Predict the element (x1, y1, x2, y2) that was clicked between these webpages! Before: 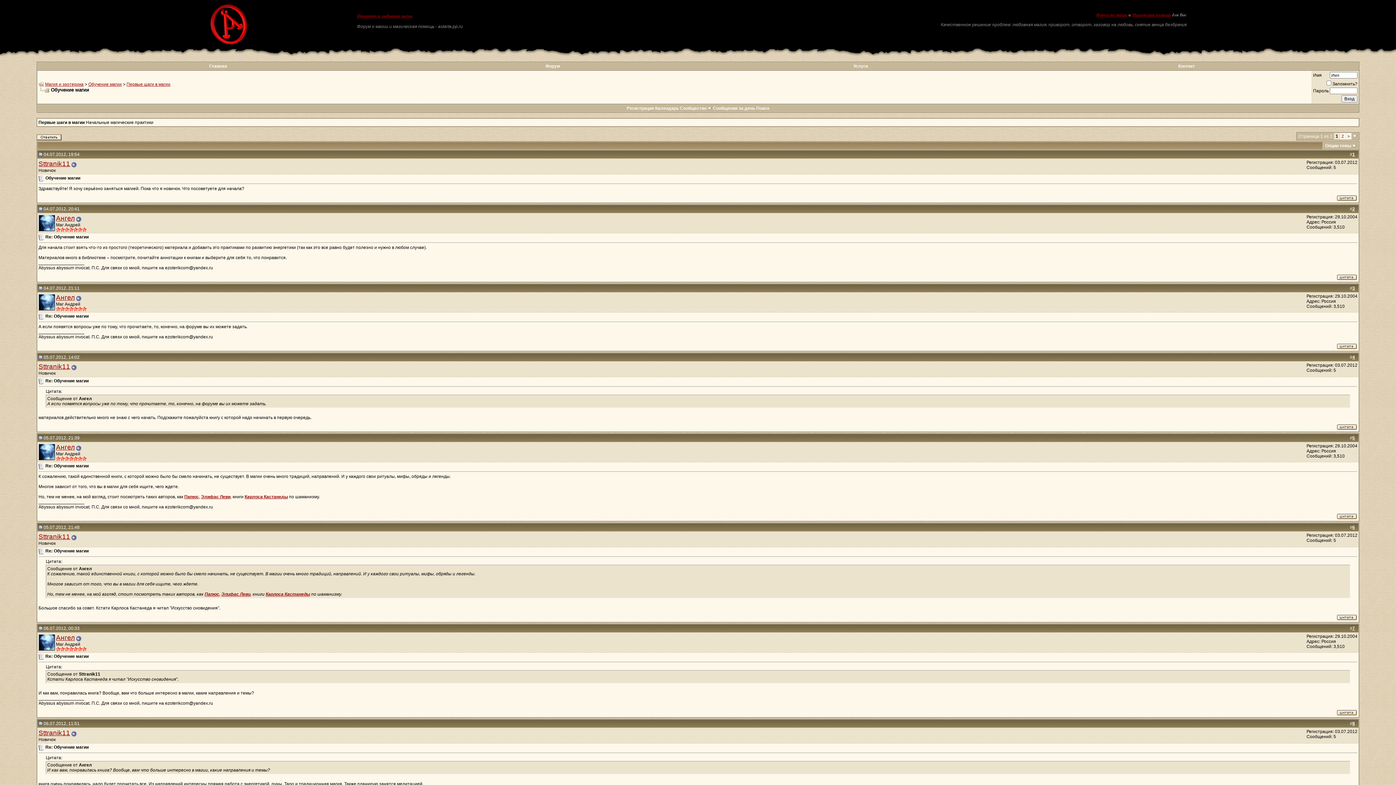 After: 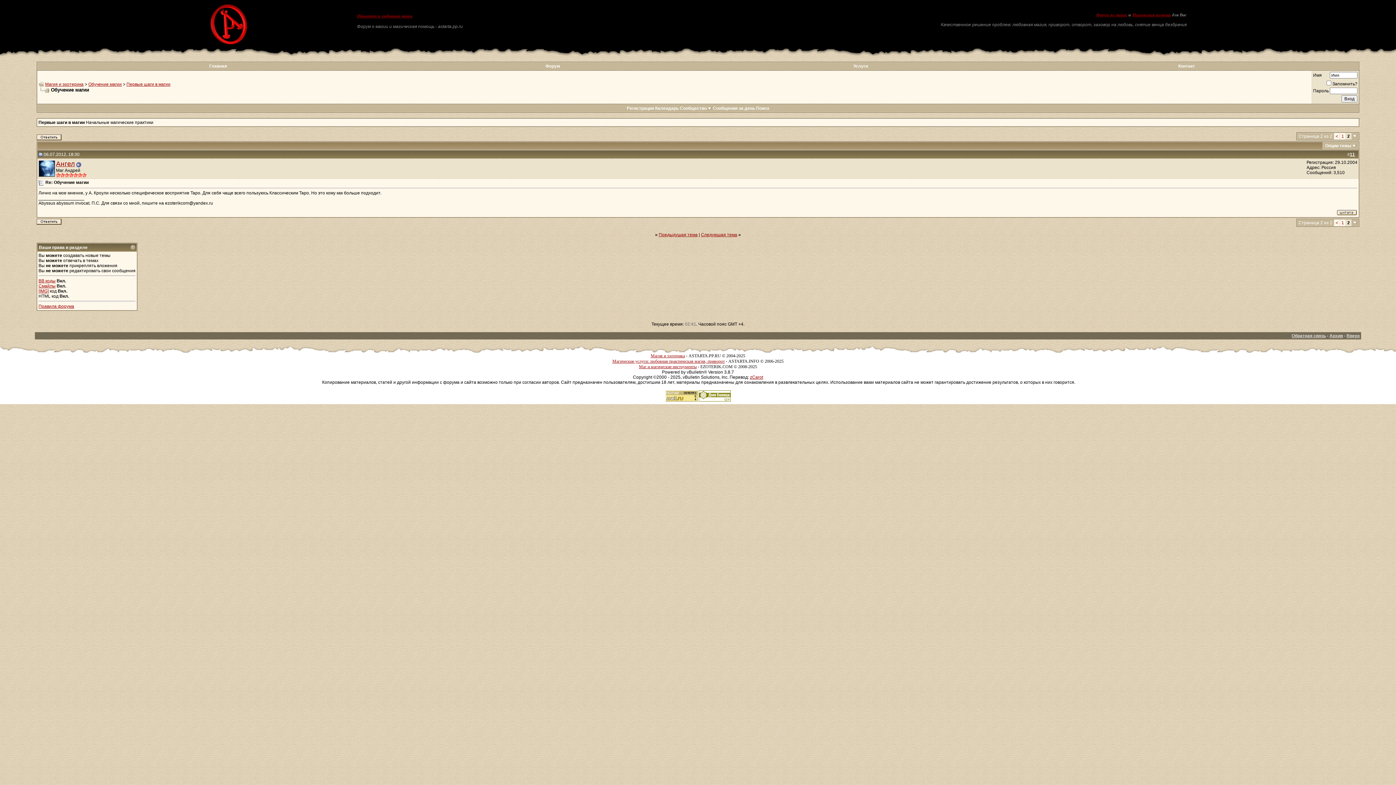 Action: bbox: (1347, 133, 1350, 138) label: >